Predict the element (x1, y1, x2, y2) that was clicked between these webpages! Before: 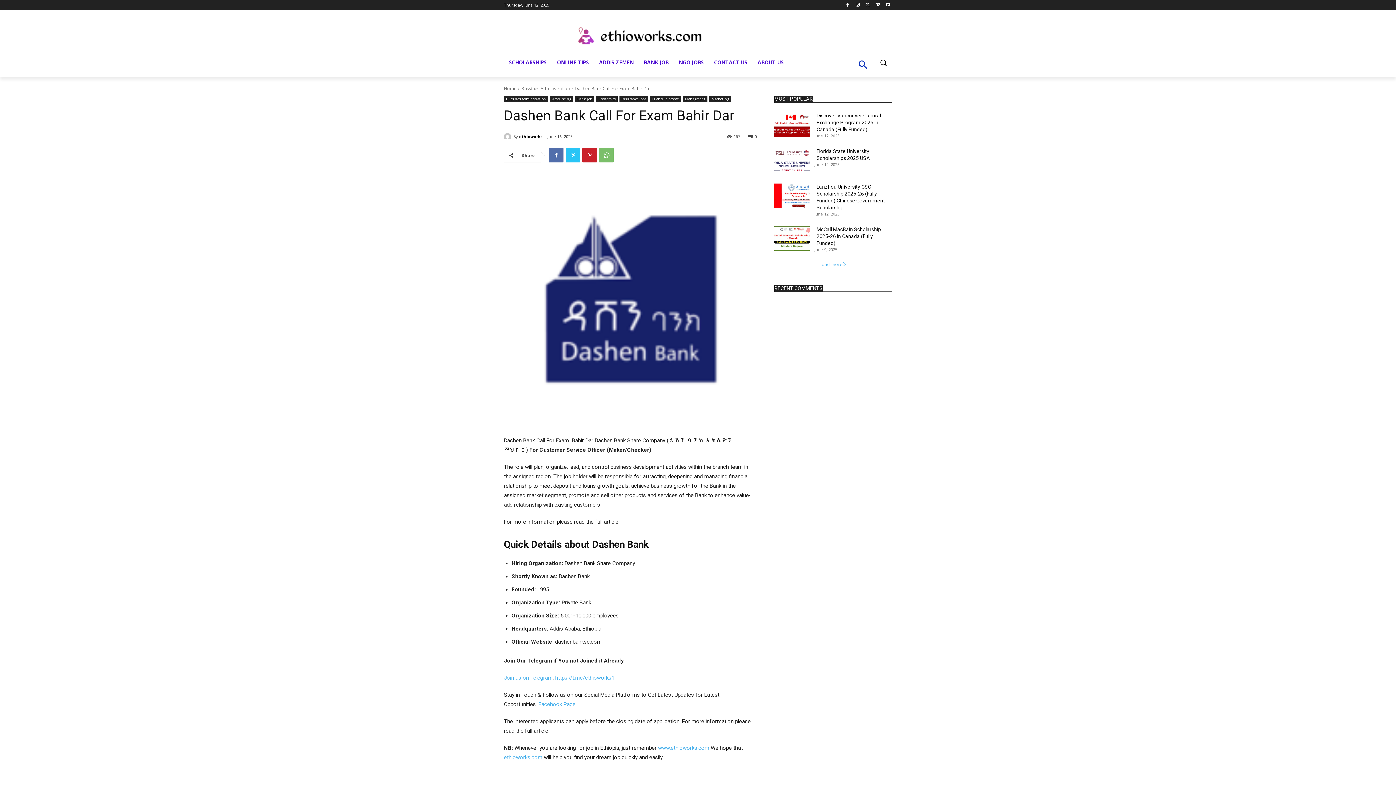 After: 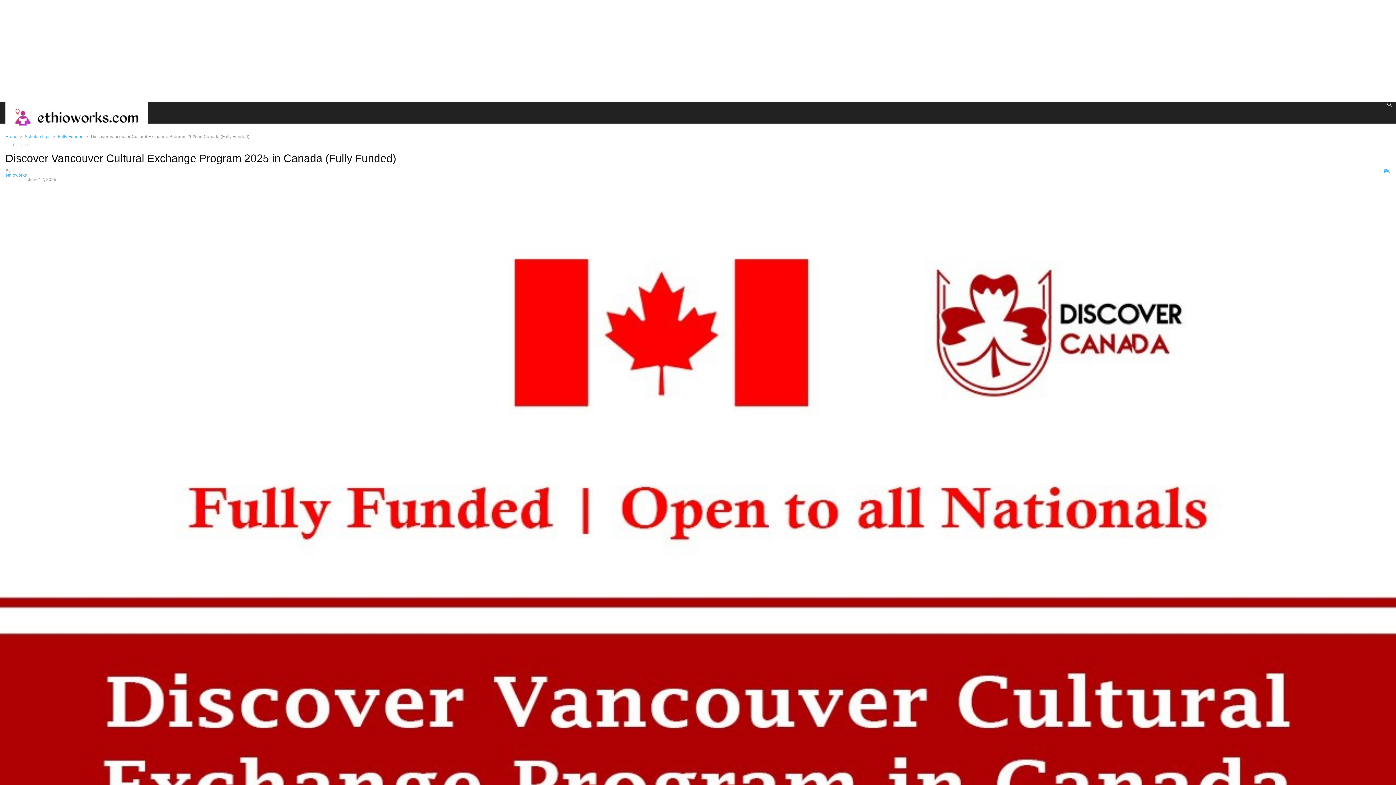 Action: bbox: (774, 112, 809, 137)